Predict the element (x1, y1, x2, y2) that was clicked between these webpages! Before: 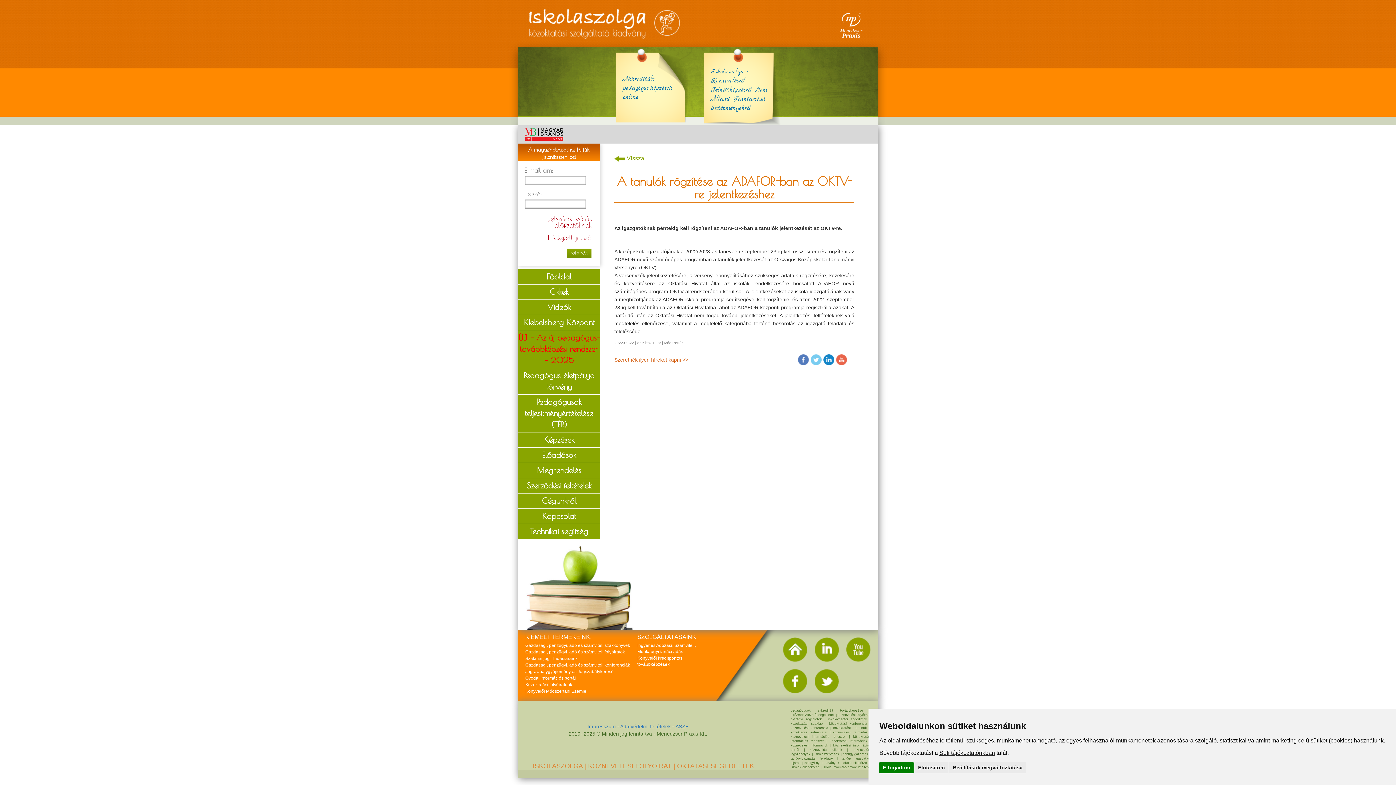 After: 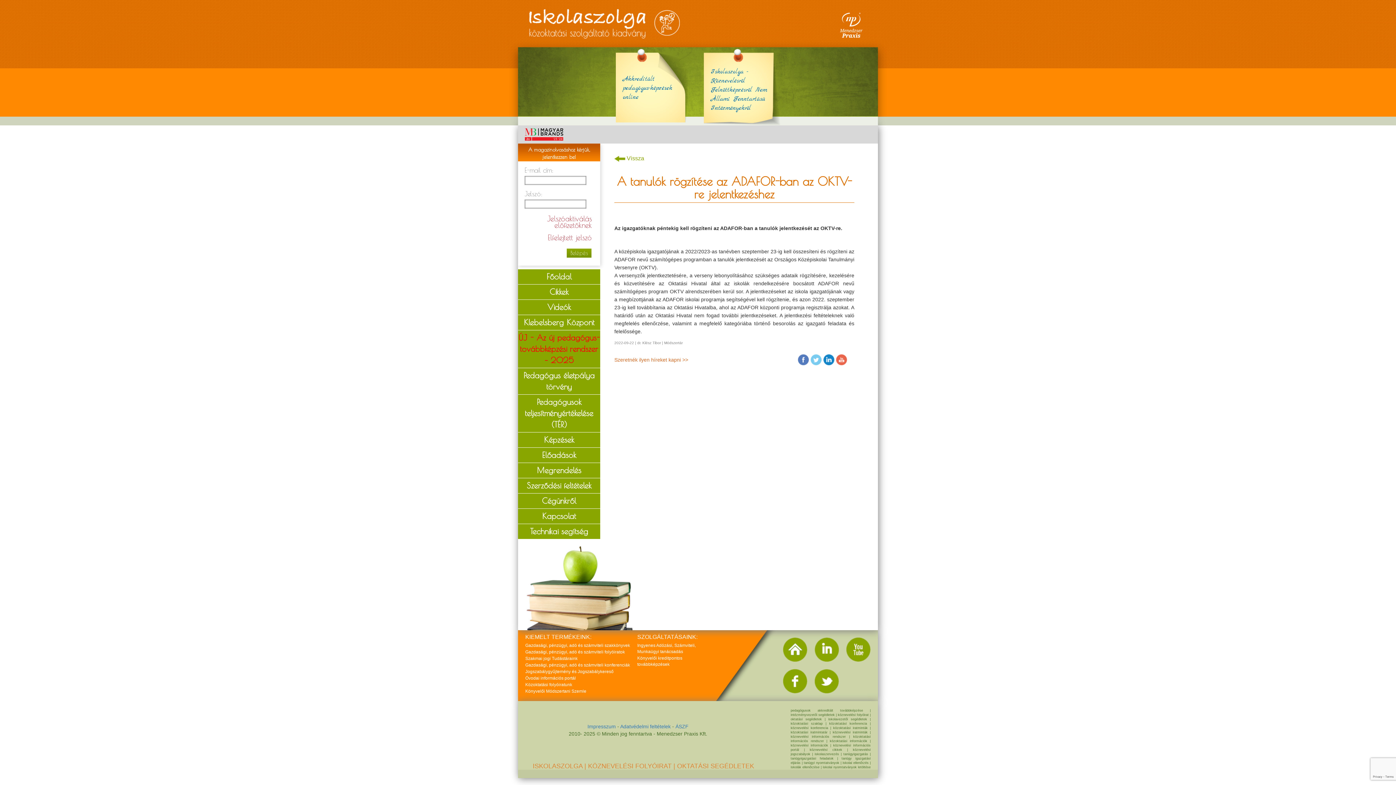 Action: label: Elutasítom bbox: (914, 762, 948, 773)